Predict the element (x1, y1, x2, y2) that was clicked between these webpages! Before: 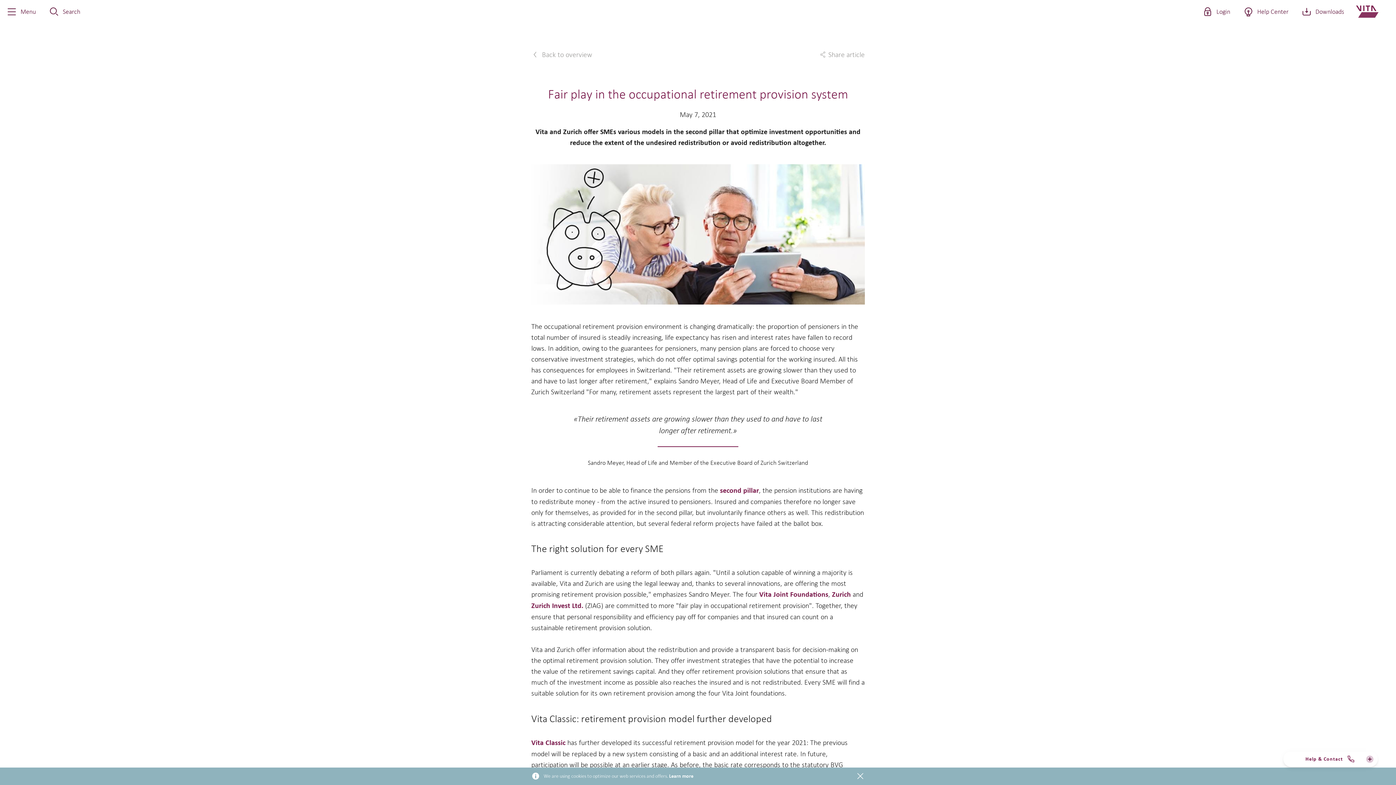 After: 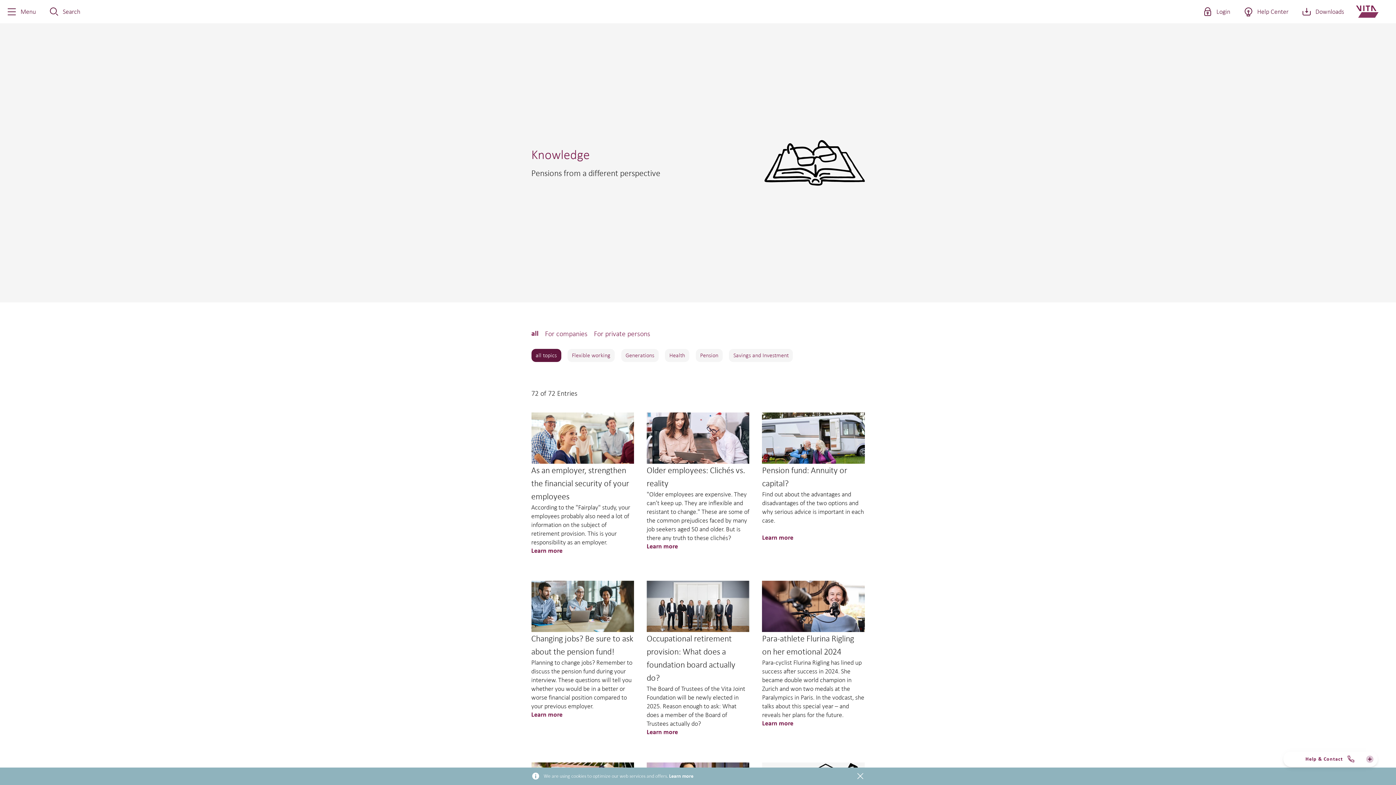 Action: bbox: (531, 49, 592, 82) label:  Back to overview